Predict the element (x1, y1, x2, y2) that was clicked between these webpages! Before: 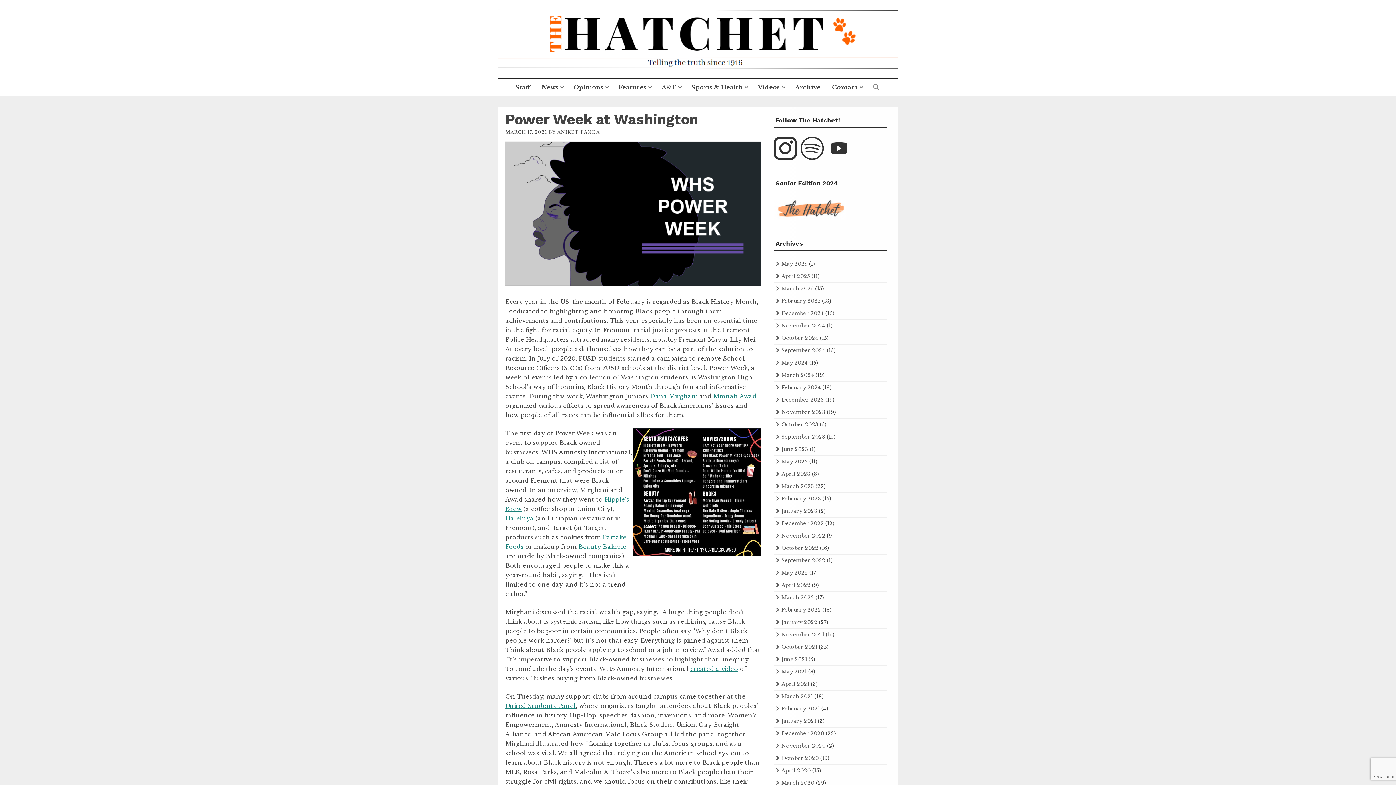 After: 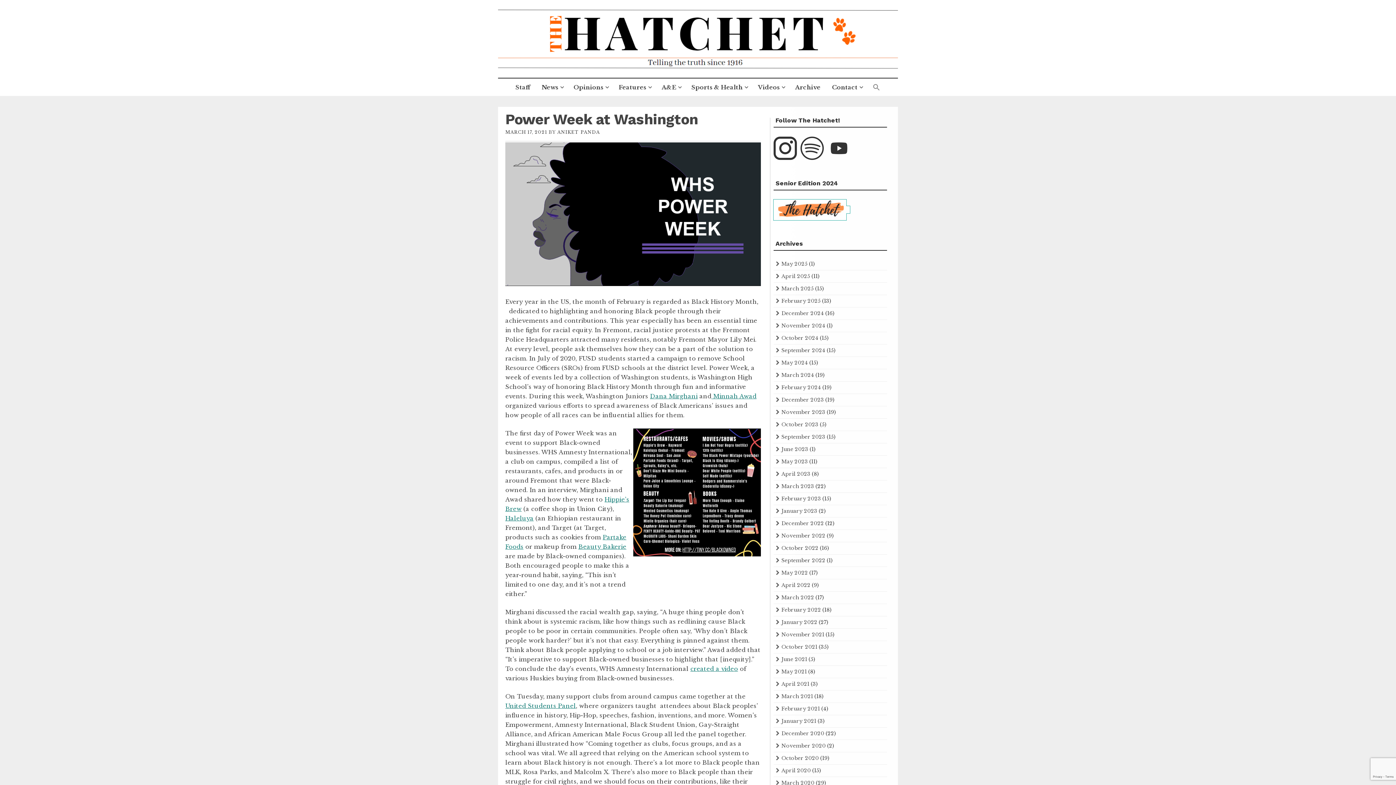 Action: bbox: (773, 206, 850, 213)